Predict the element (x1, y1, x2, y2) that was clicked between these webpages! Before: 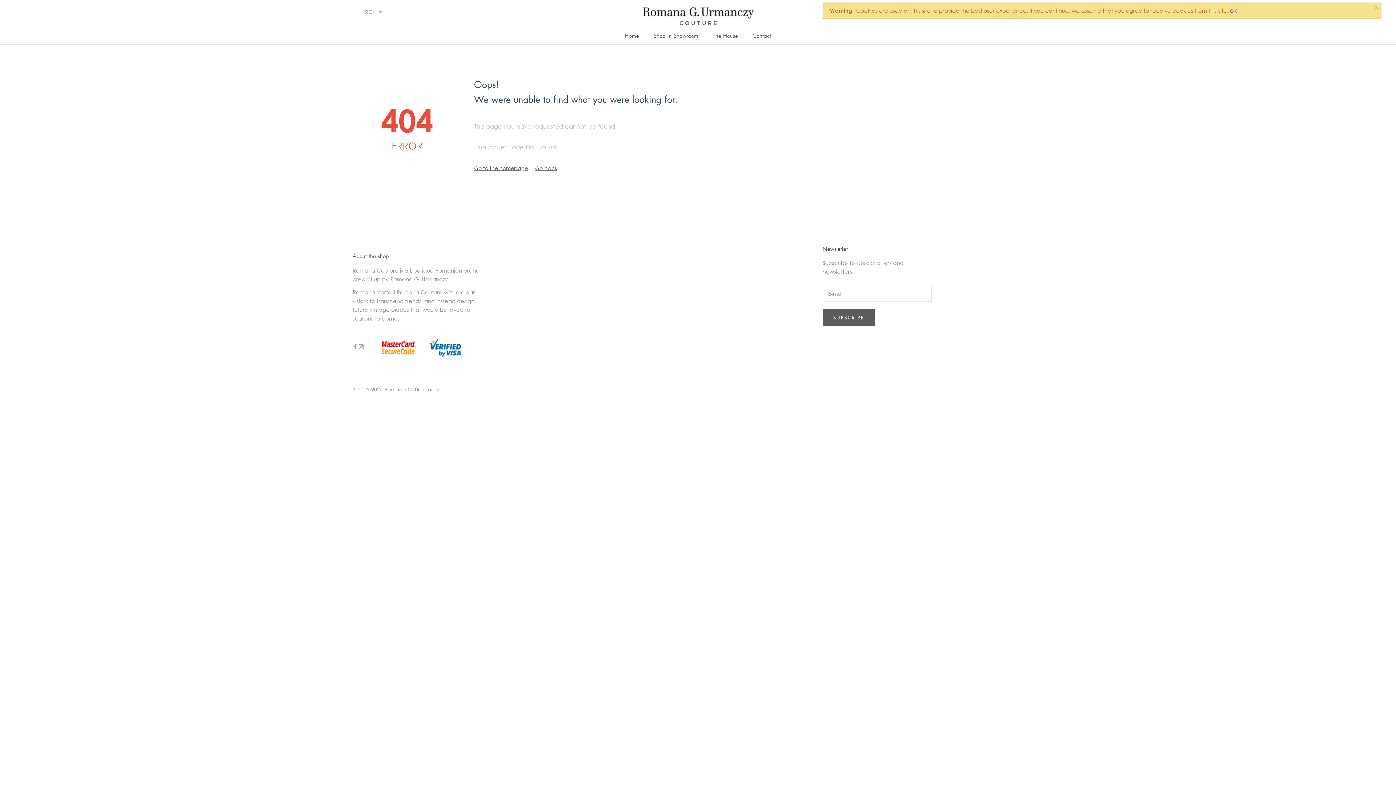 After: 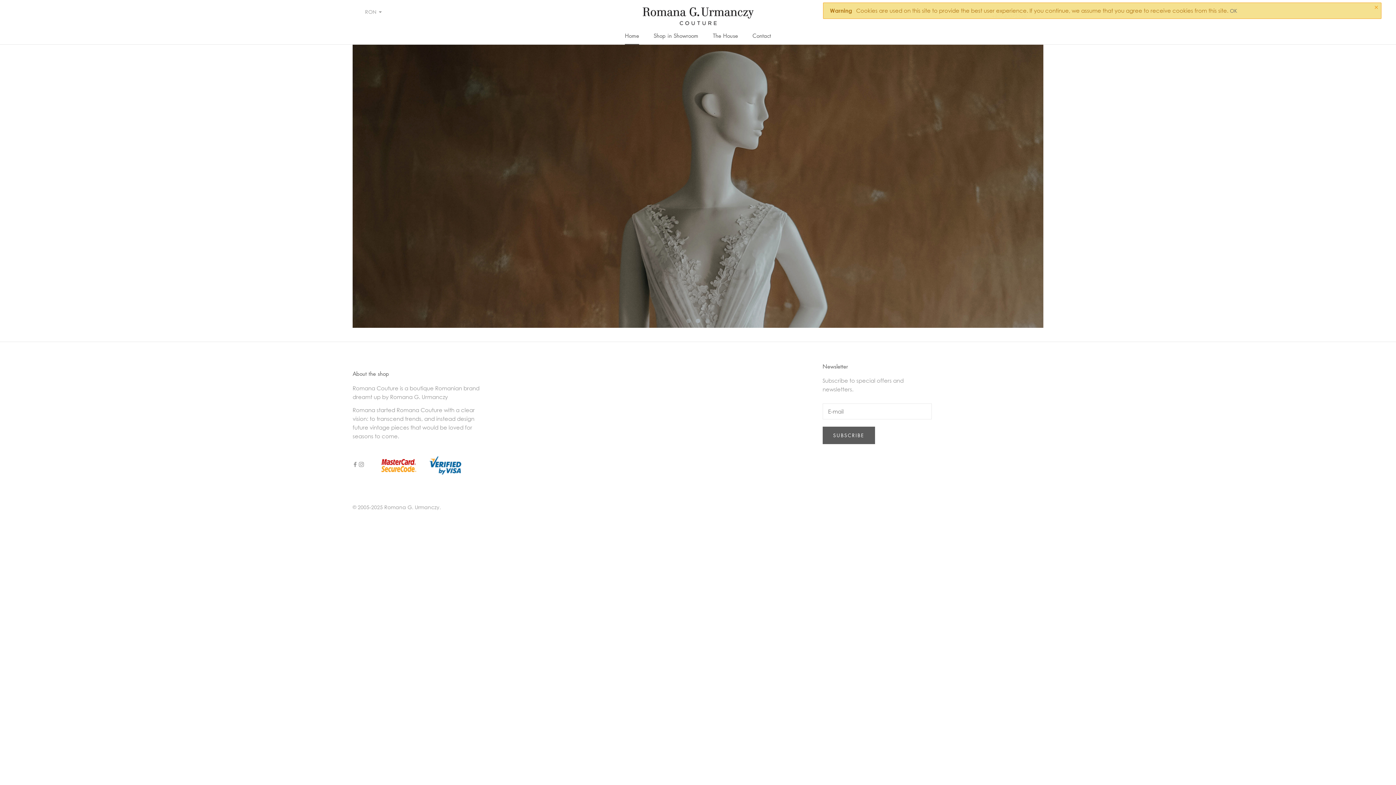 Action: bbox: (474, 165, 528, 171) label: Go to the homepage